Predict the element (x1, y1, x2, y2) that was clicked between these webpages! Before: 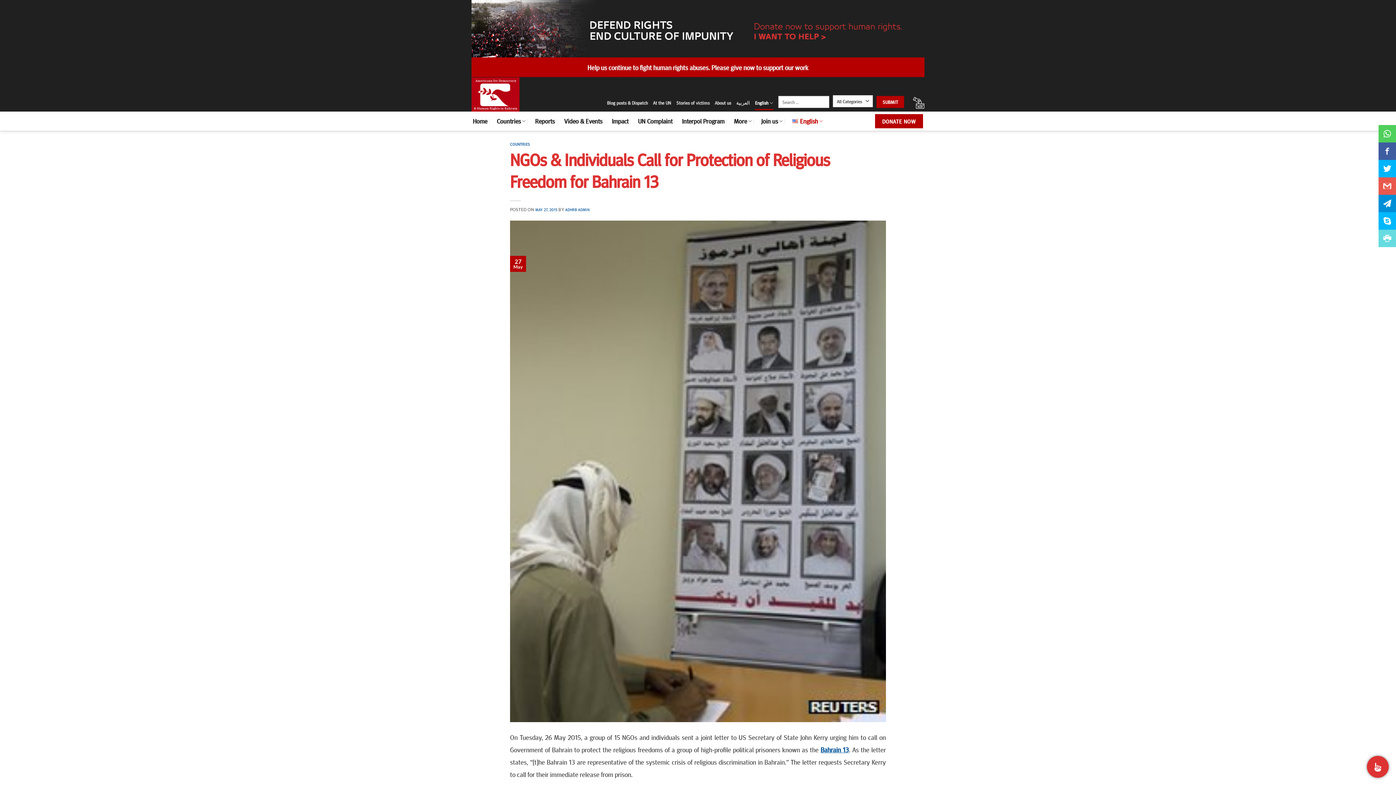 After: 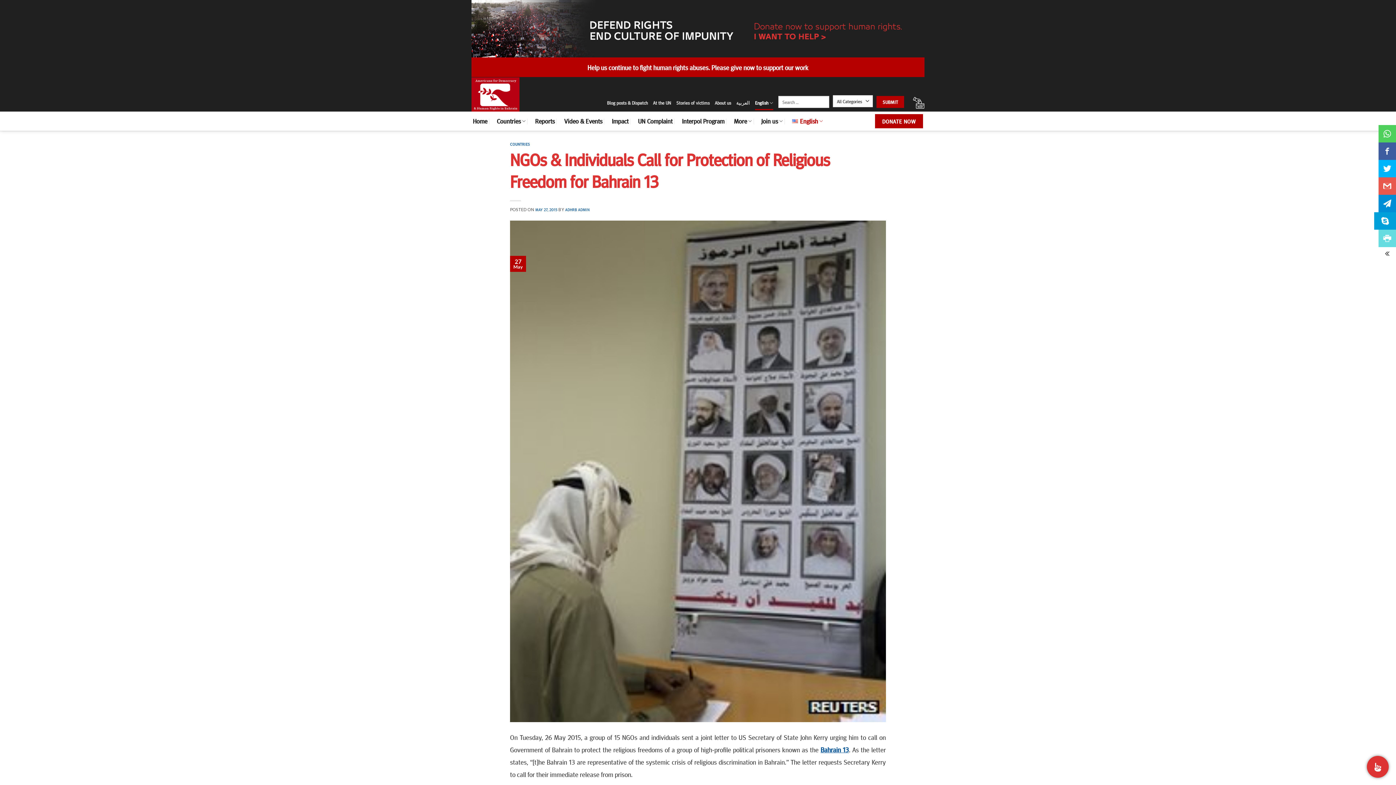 Action: bbox: (1378, 212, 1396, 229)